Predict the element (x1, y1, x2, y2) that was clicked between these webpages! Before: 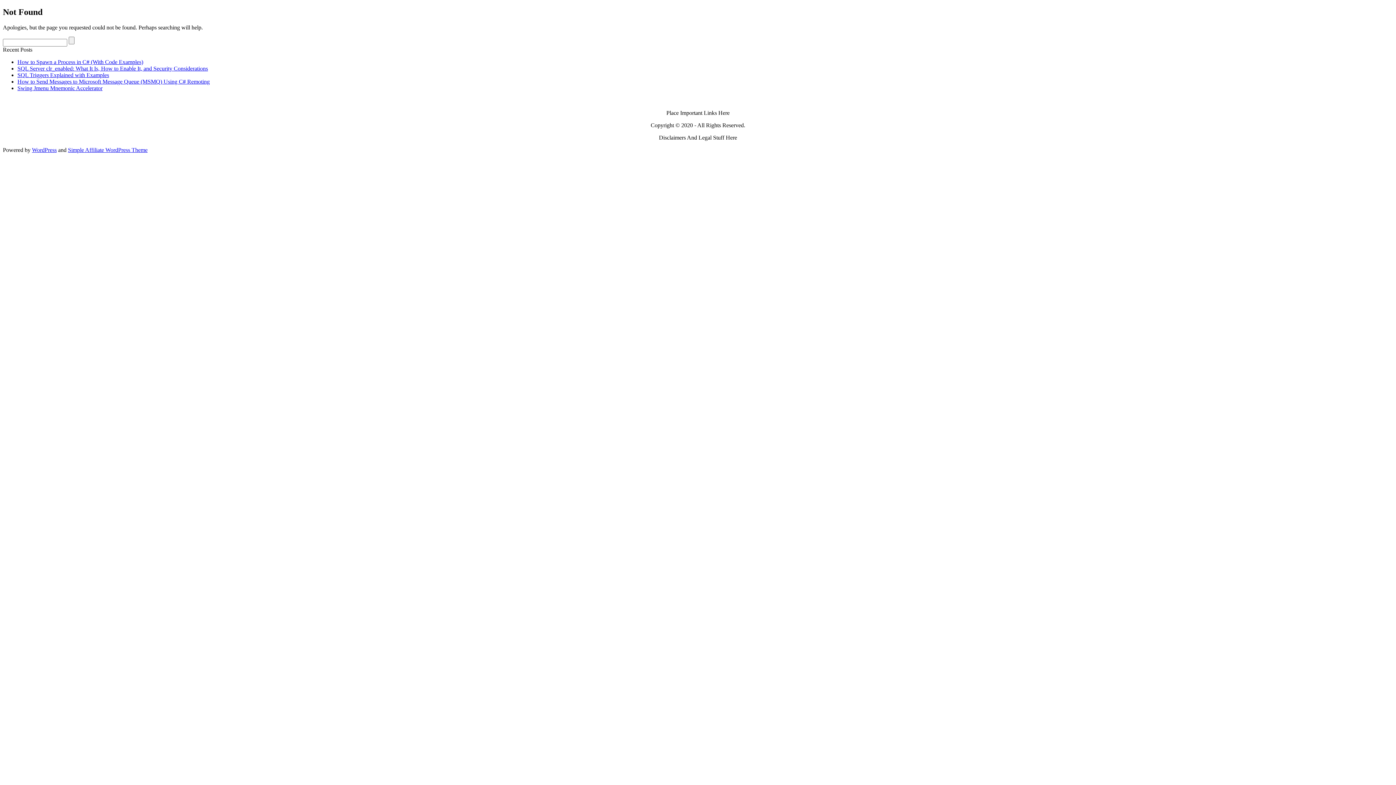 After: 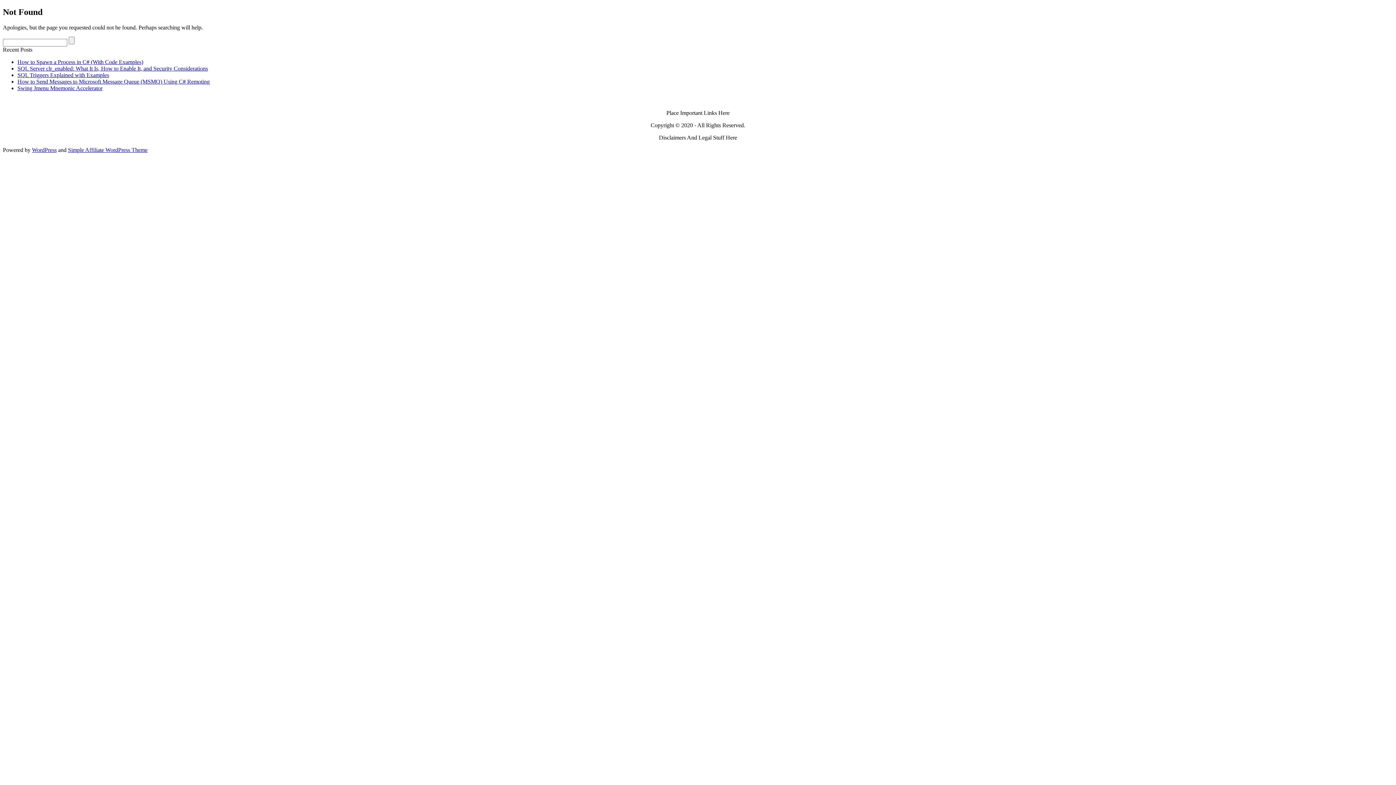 Action: label: WordPress bbox: (32, 146, 56, 153)